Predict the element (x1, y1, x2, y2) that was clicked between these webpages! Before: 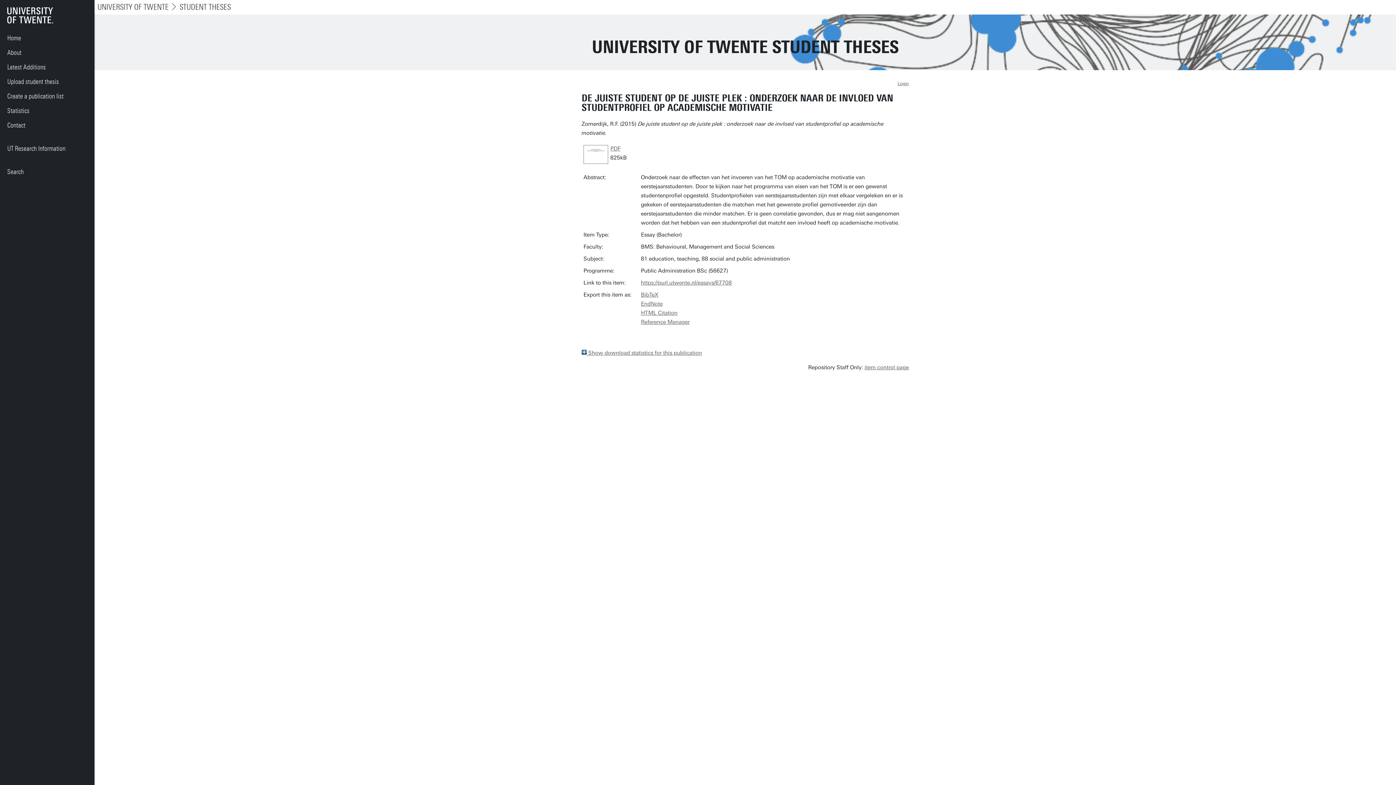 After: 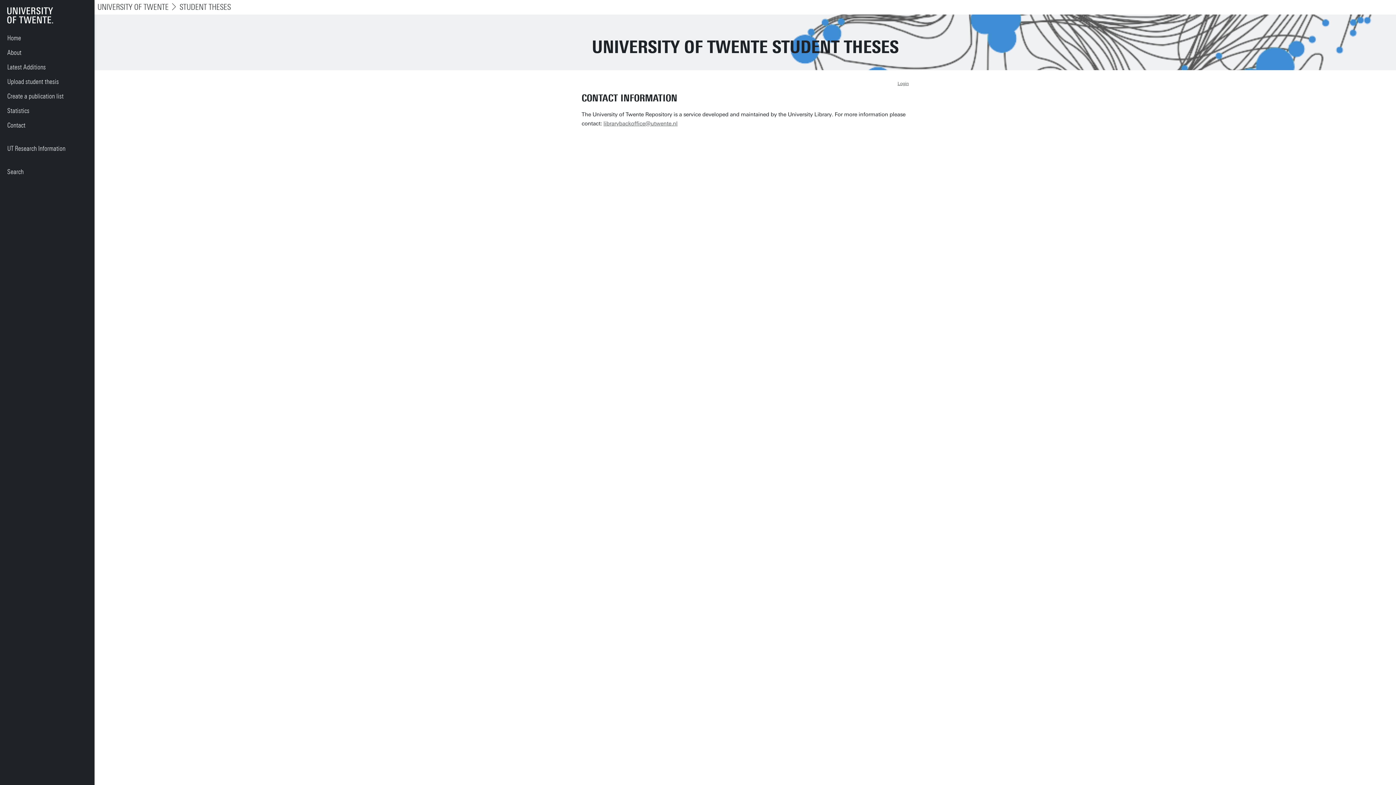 Action: bbox: (0, 118, 94, 132) label: Contact